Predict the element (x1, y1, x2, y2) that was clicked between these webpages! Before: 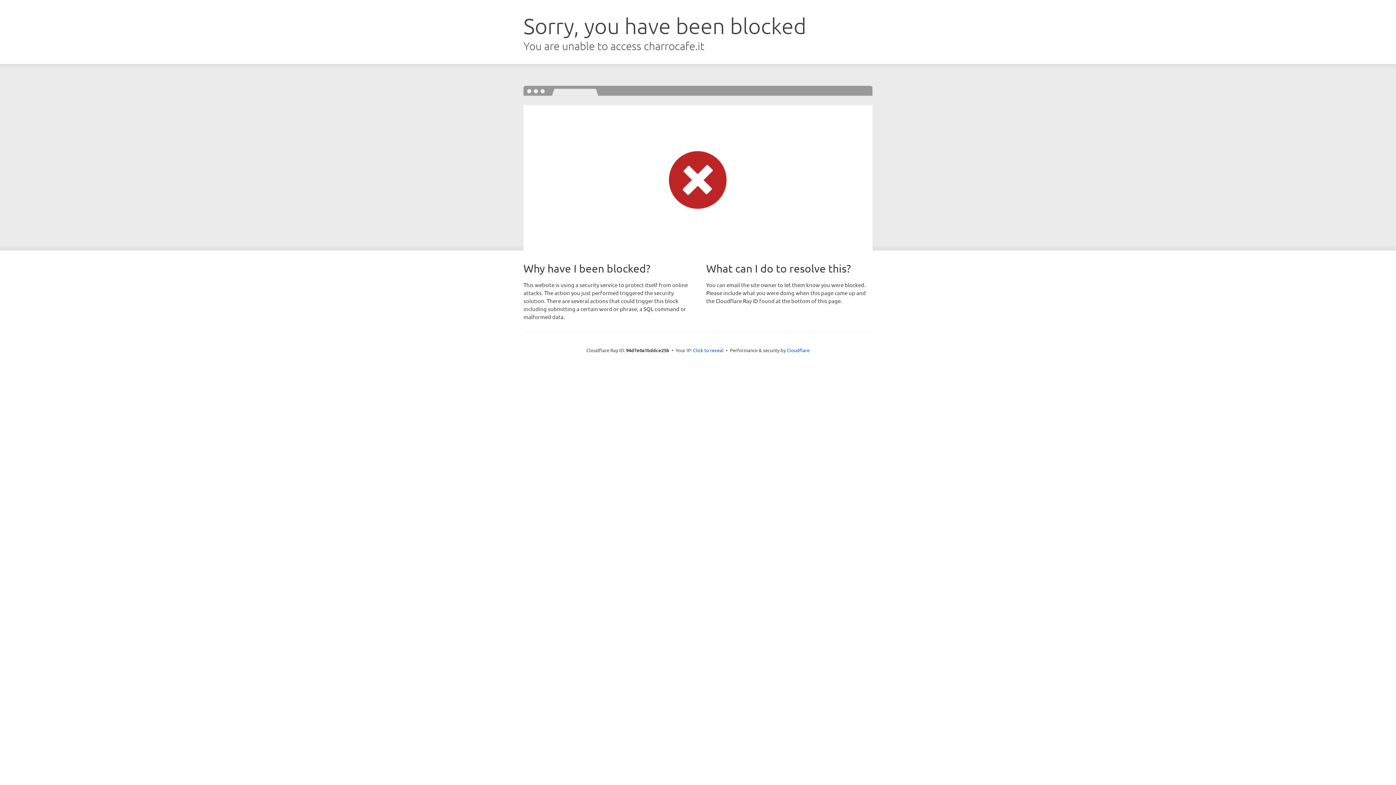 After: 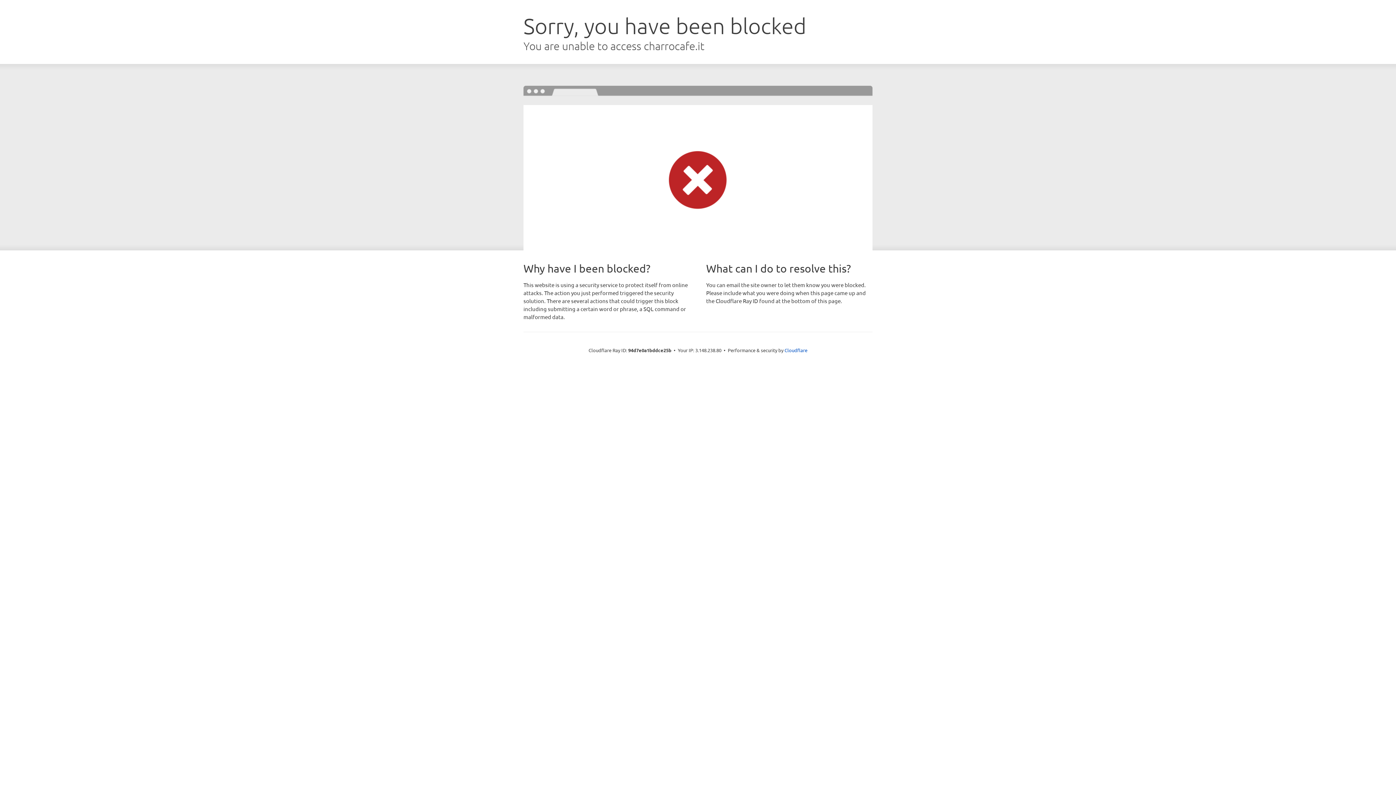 Action: label: Click to reveal bbox: (693, 346, 723, 353)